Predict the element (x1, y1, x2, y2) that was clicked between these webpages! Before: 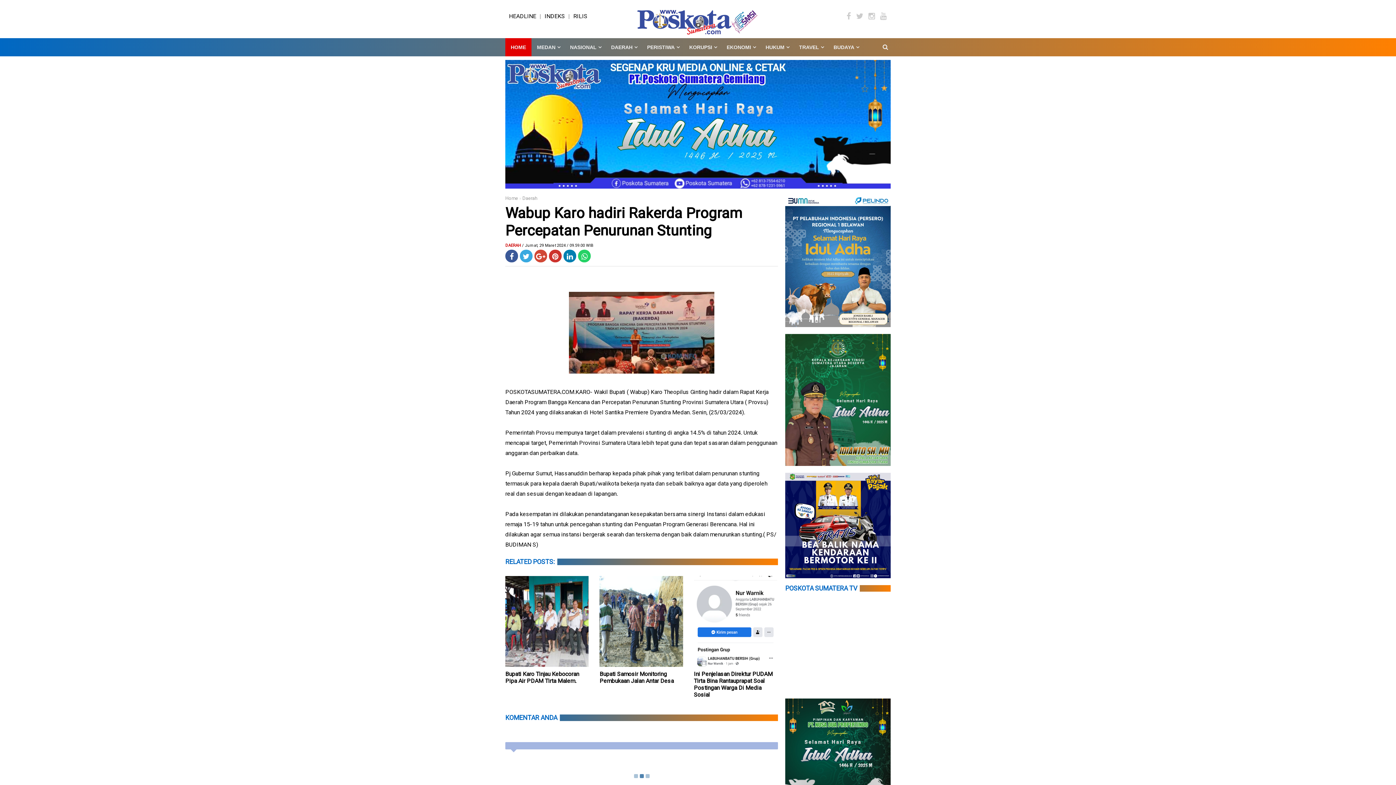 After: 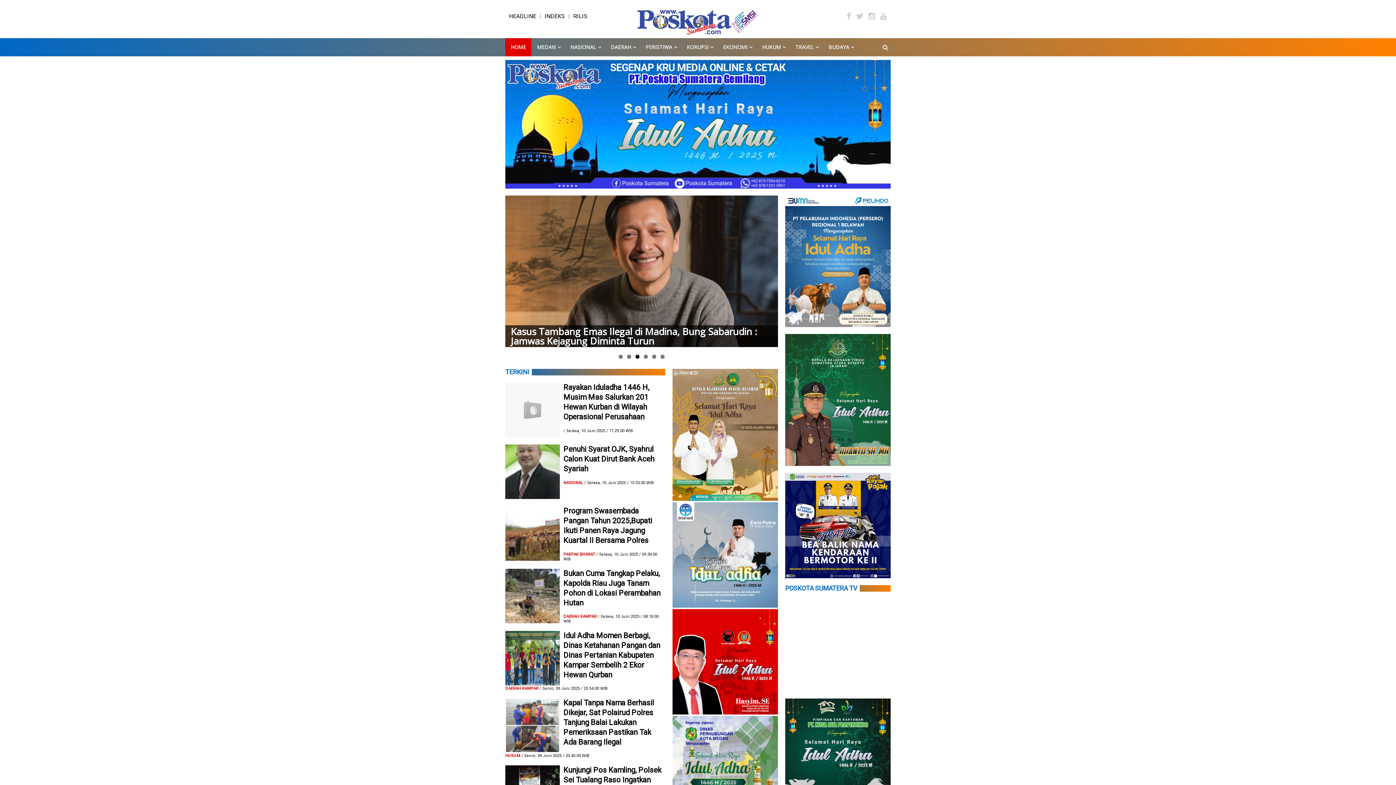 Action: bbox: (637, 5, 758, 34)